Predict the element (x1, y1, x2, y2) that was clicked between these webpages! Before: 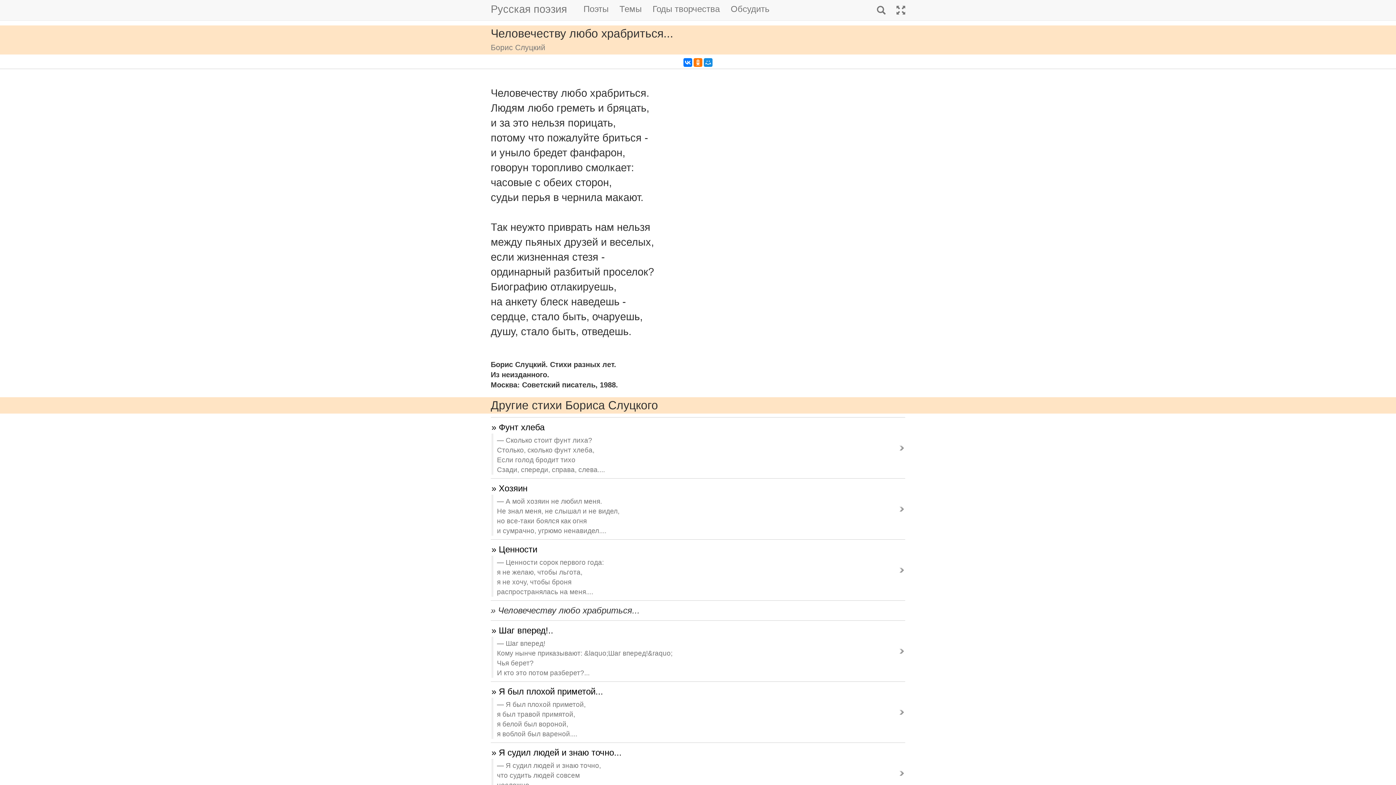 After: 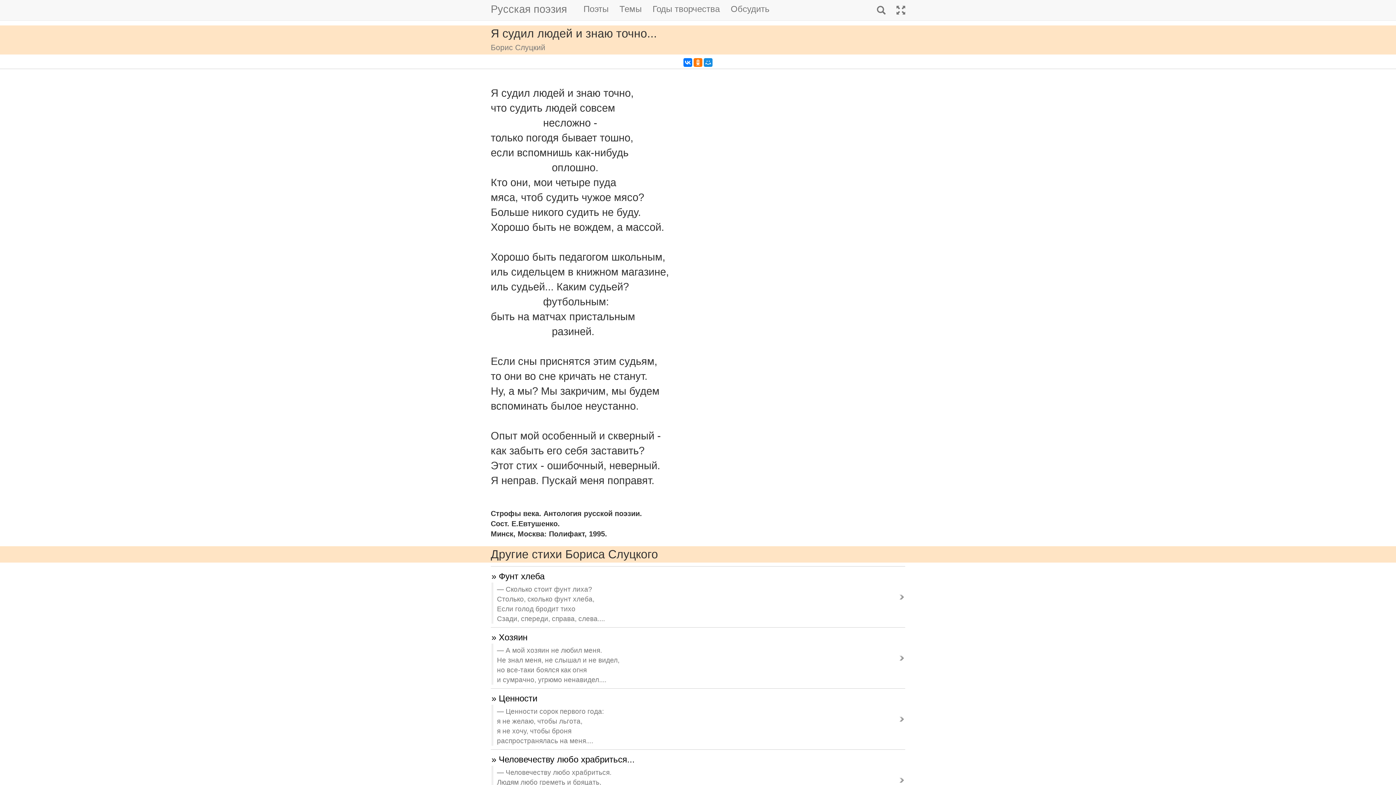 Action: label: » Я судил людей и знаю точно...

Я судил людей и знаю точно,
что судить людей совсем
несложно -
только погодя бывает тошно,... bbox: (490, 746, 905, 800)